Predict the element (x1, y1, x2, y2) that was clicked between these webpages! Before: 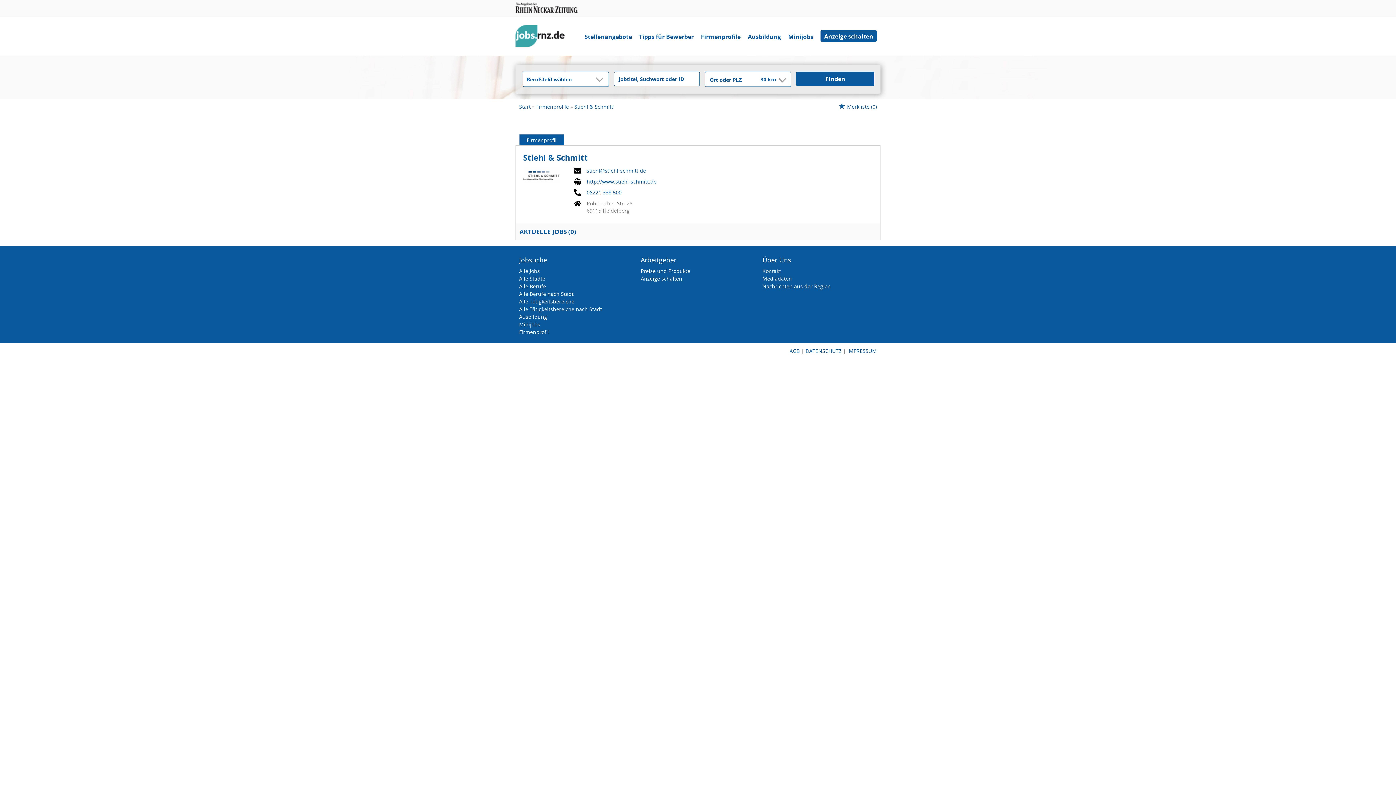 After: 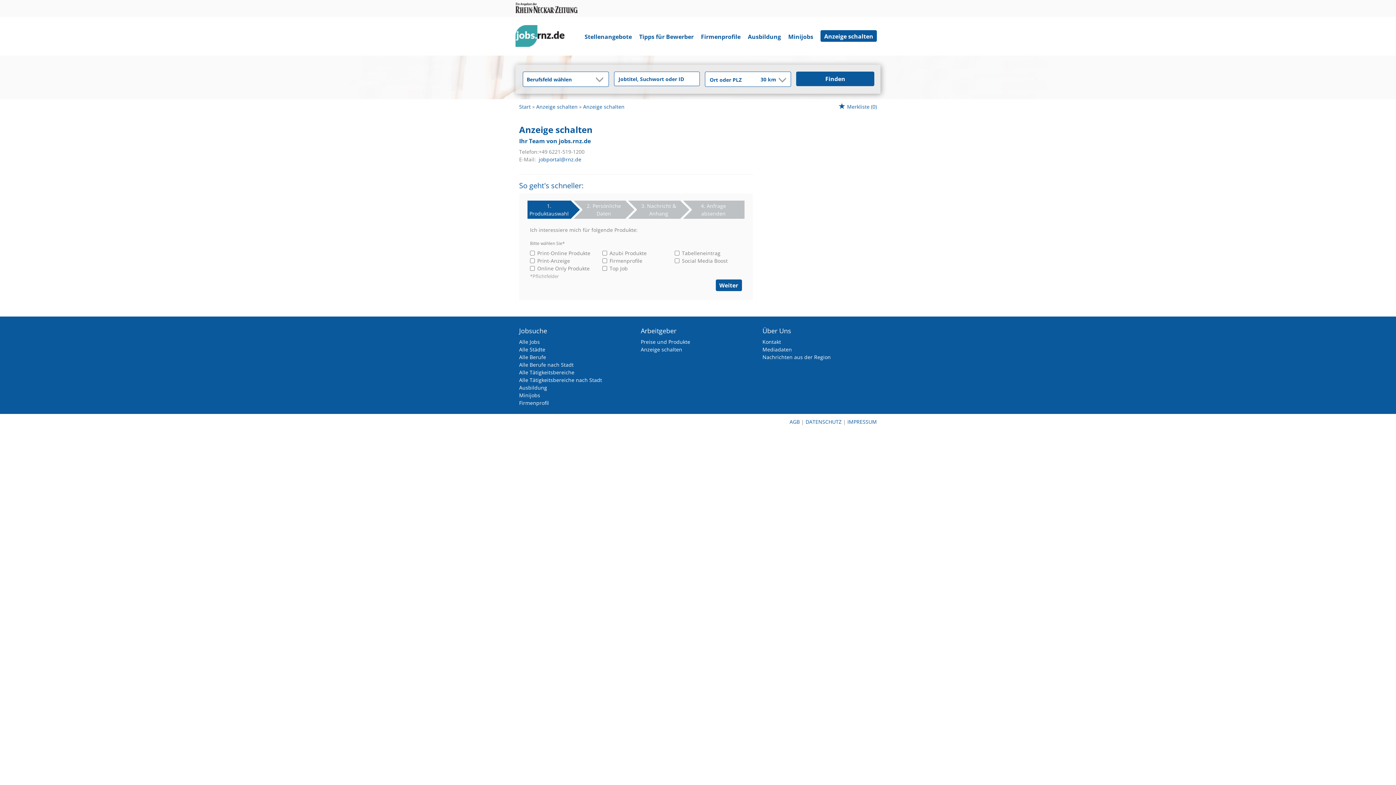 Action: bbox: (762, 267, 781, 274) label: Kontakt